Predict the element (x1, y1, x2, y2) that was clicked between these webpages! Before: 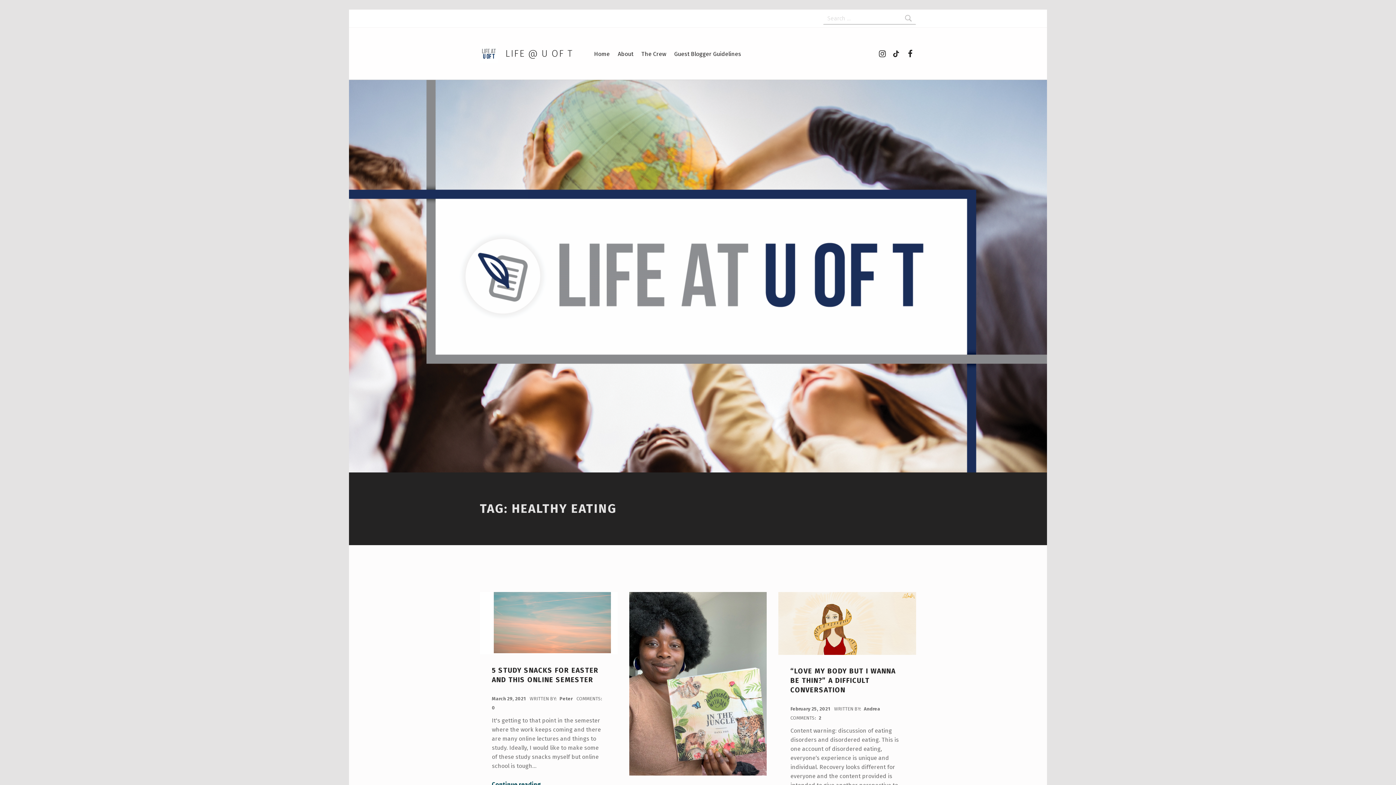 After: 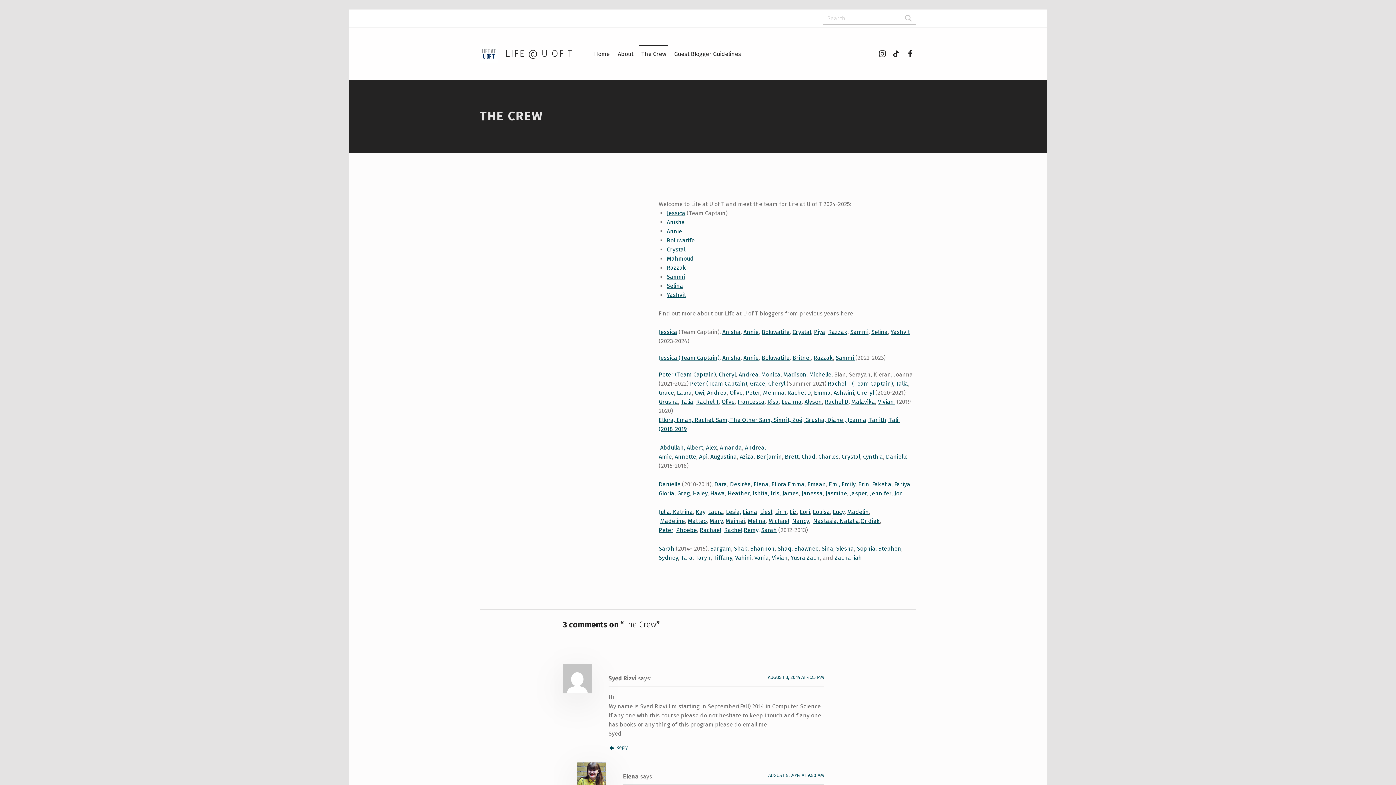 Action: bbox: (639, 45, 668, 62) label: The Crew